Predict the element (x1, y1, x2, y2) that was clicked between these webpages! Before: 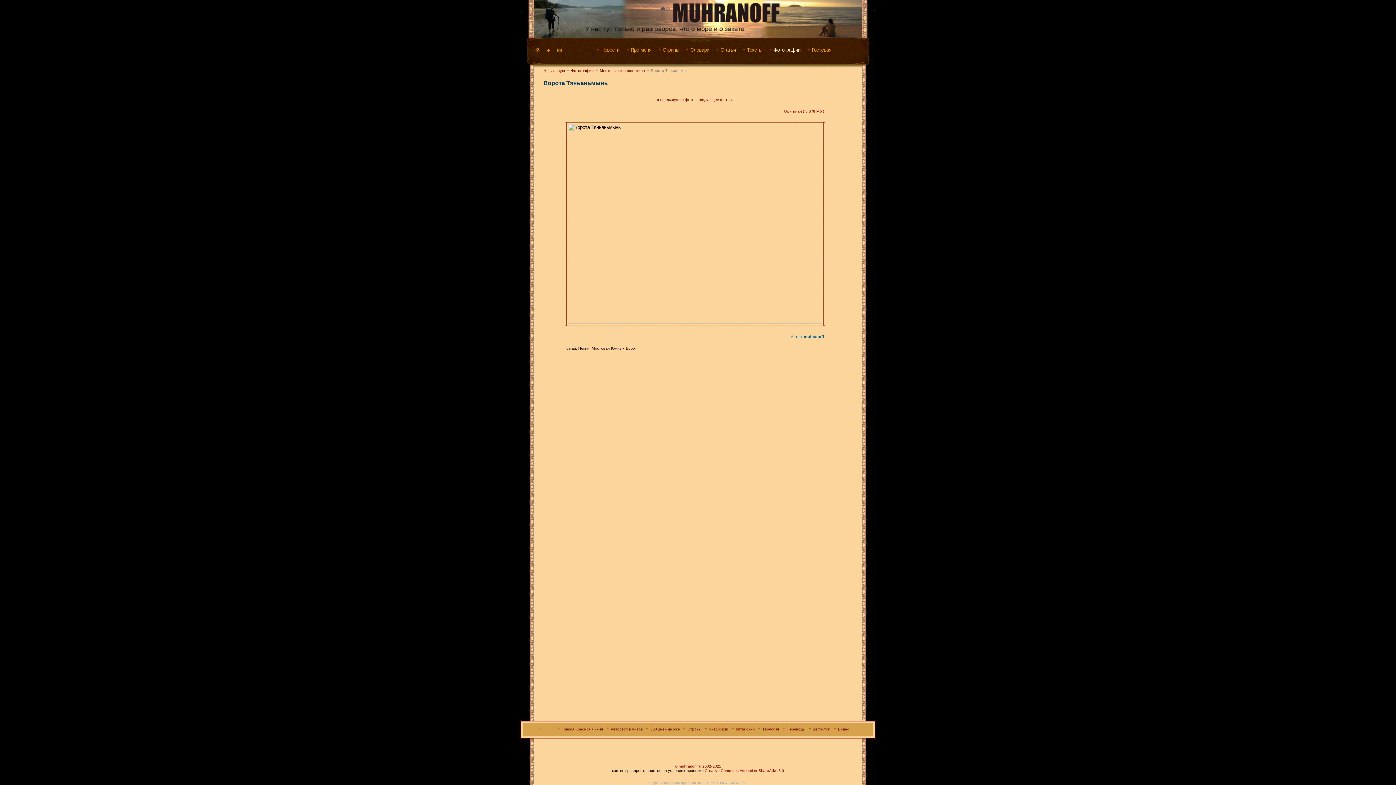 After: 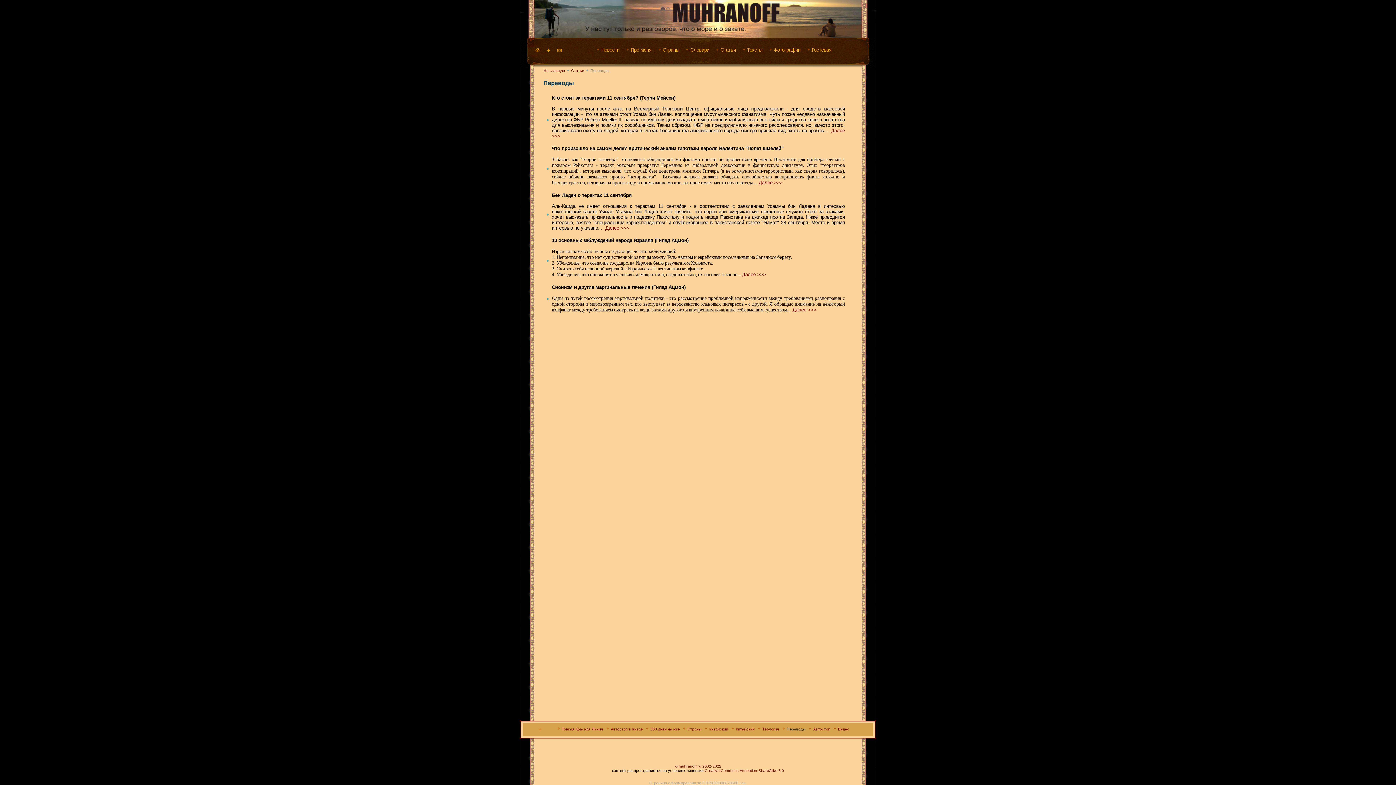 Action: bbox: (786, 727, 805, 731) label: Переводы